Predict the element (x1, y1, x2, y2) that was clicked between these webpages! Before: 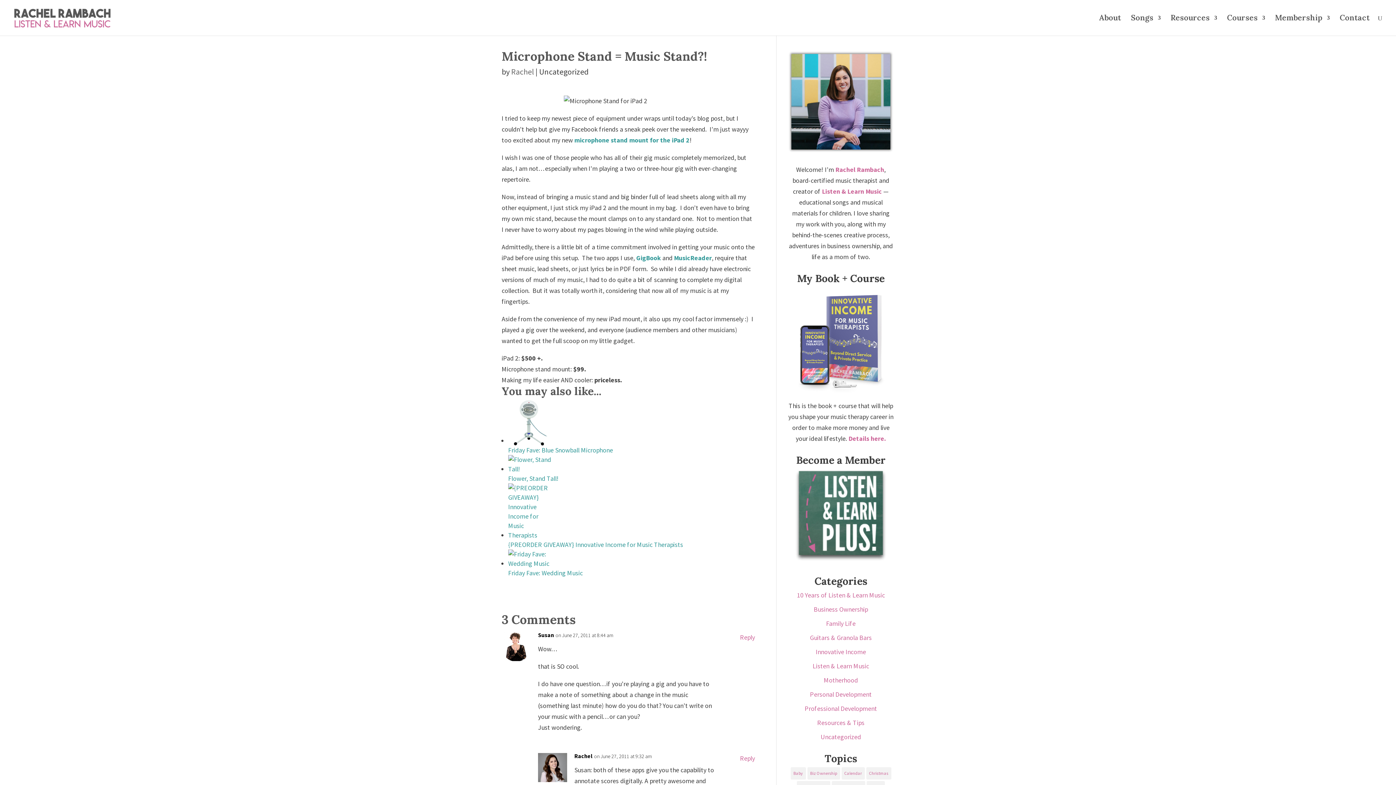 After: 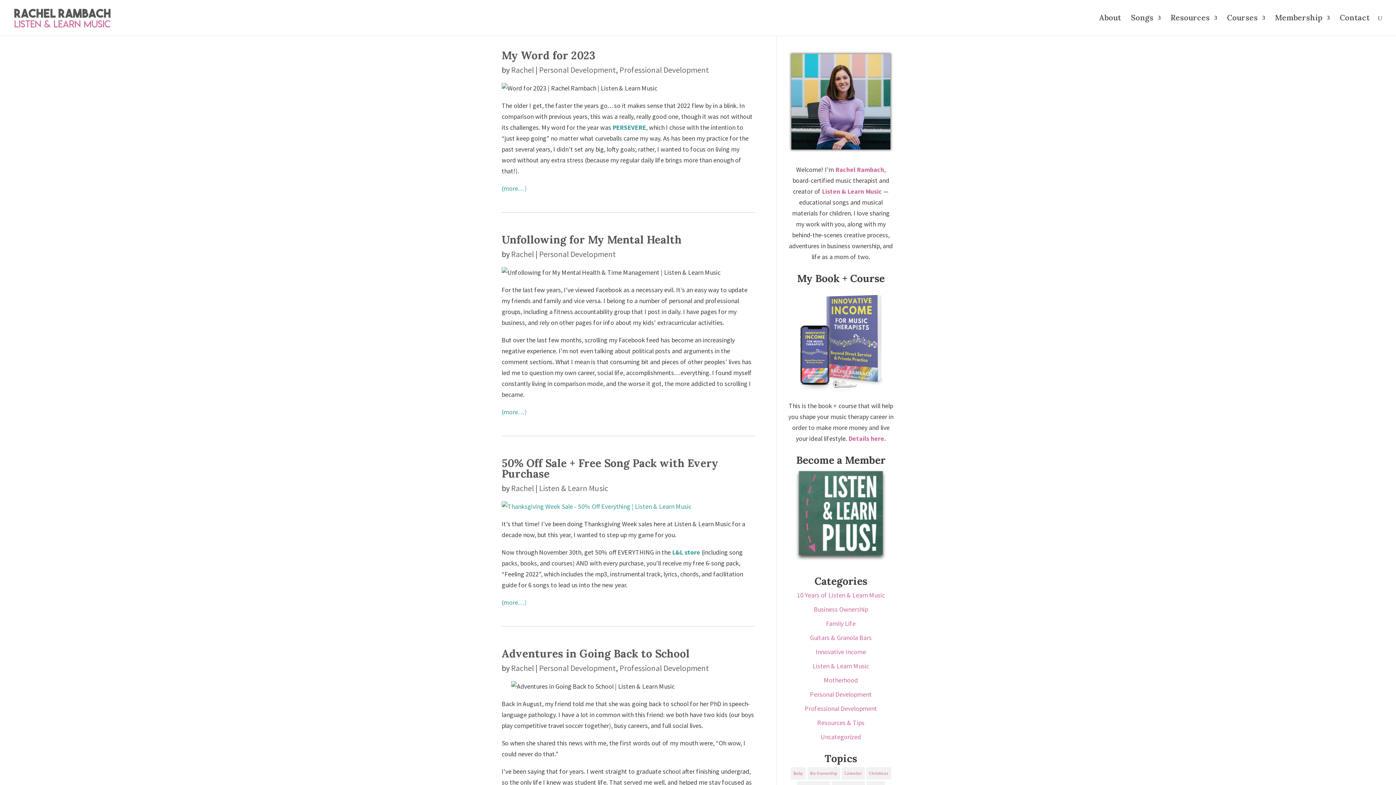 Action: label: Rachel bbox: (511, 66, 534, 76)